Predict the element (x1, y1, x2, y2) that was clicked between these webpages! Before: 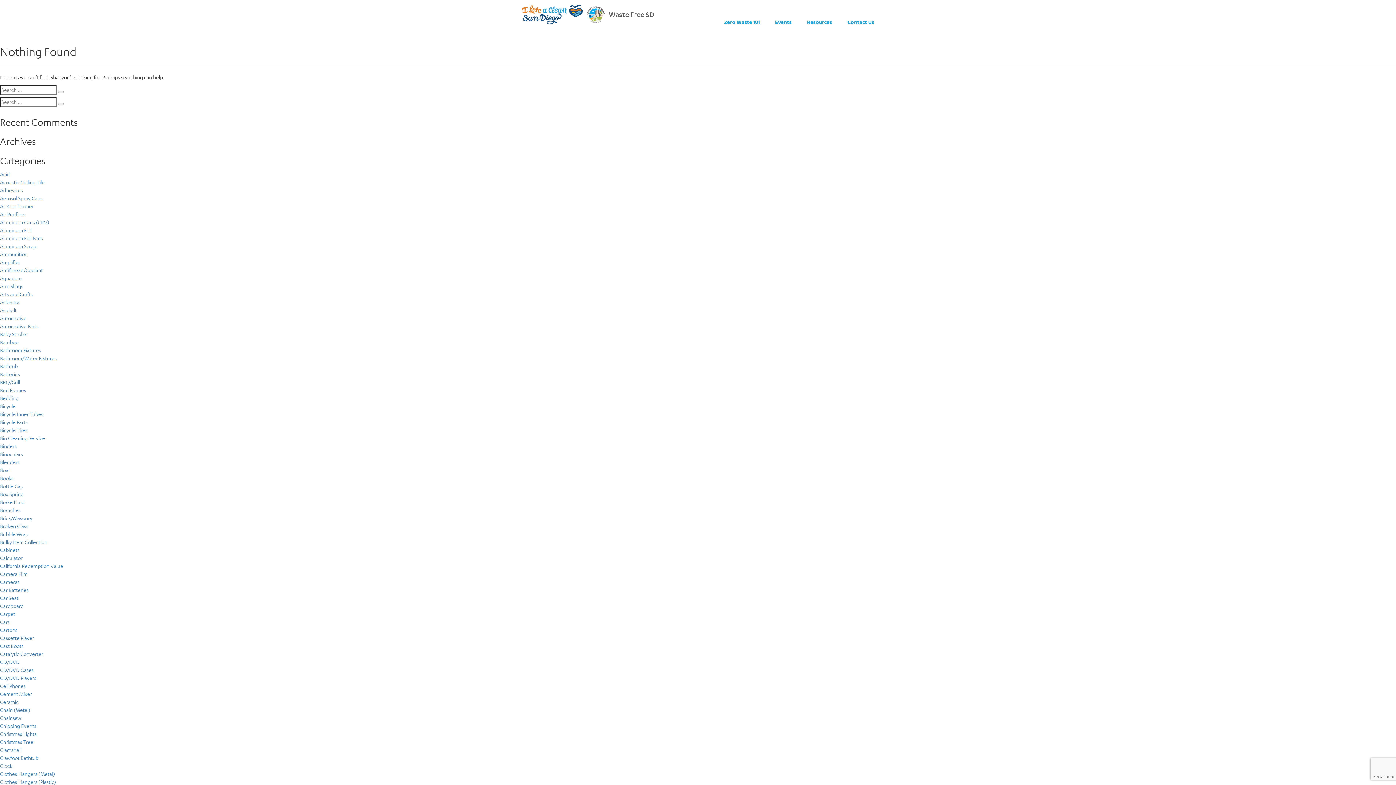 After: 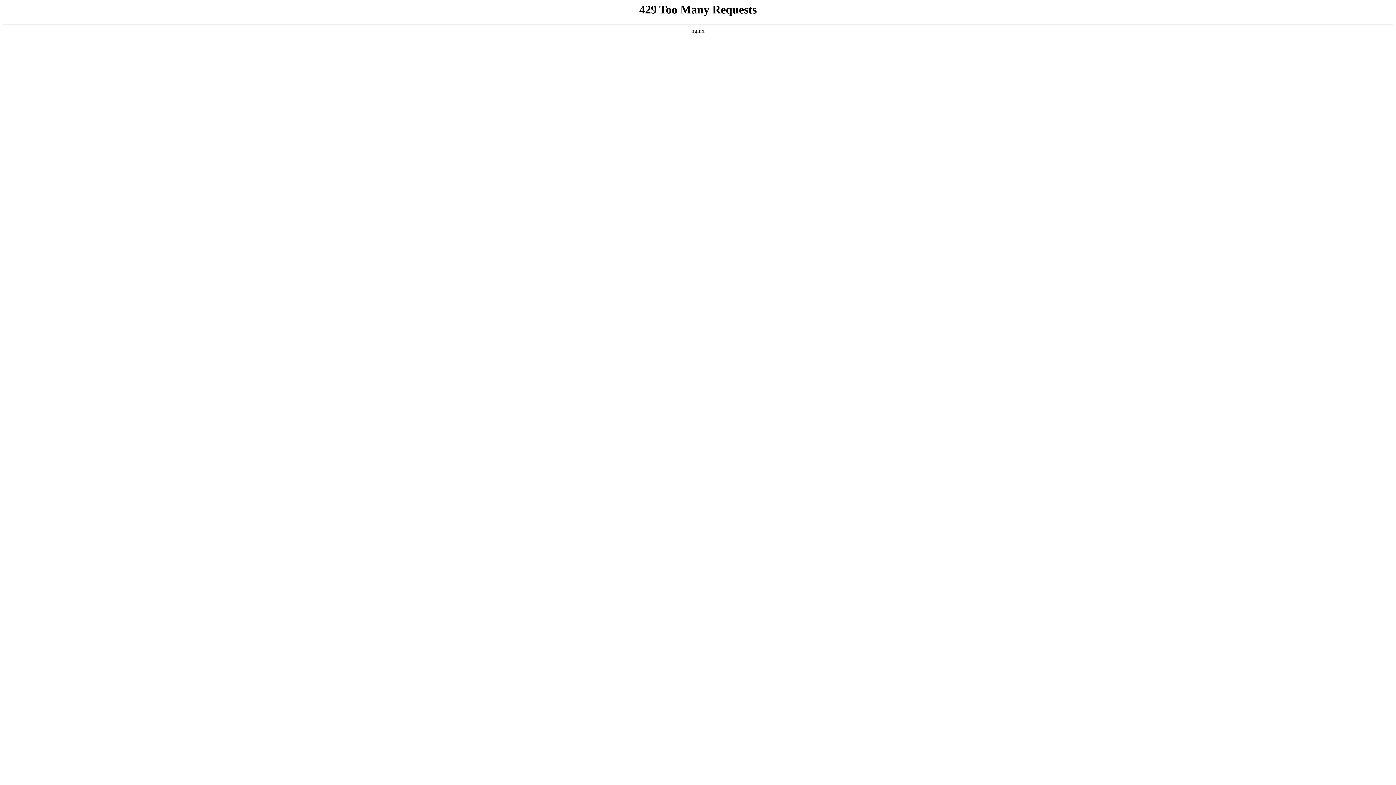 Action: label: Bicycle Parts bbox: (0, 419, 27, 425)